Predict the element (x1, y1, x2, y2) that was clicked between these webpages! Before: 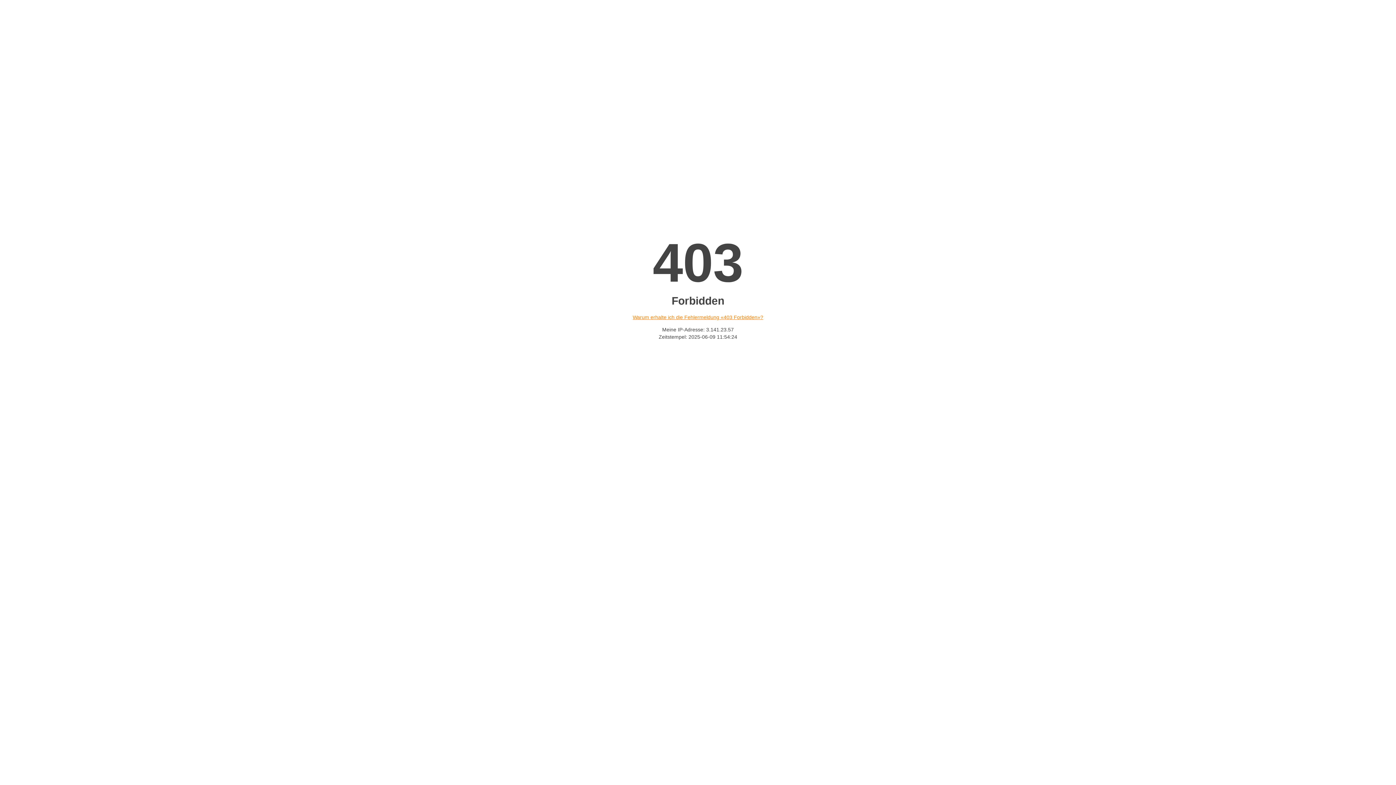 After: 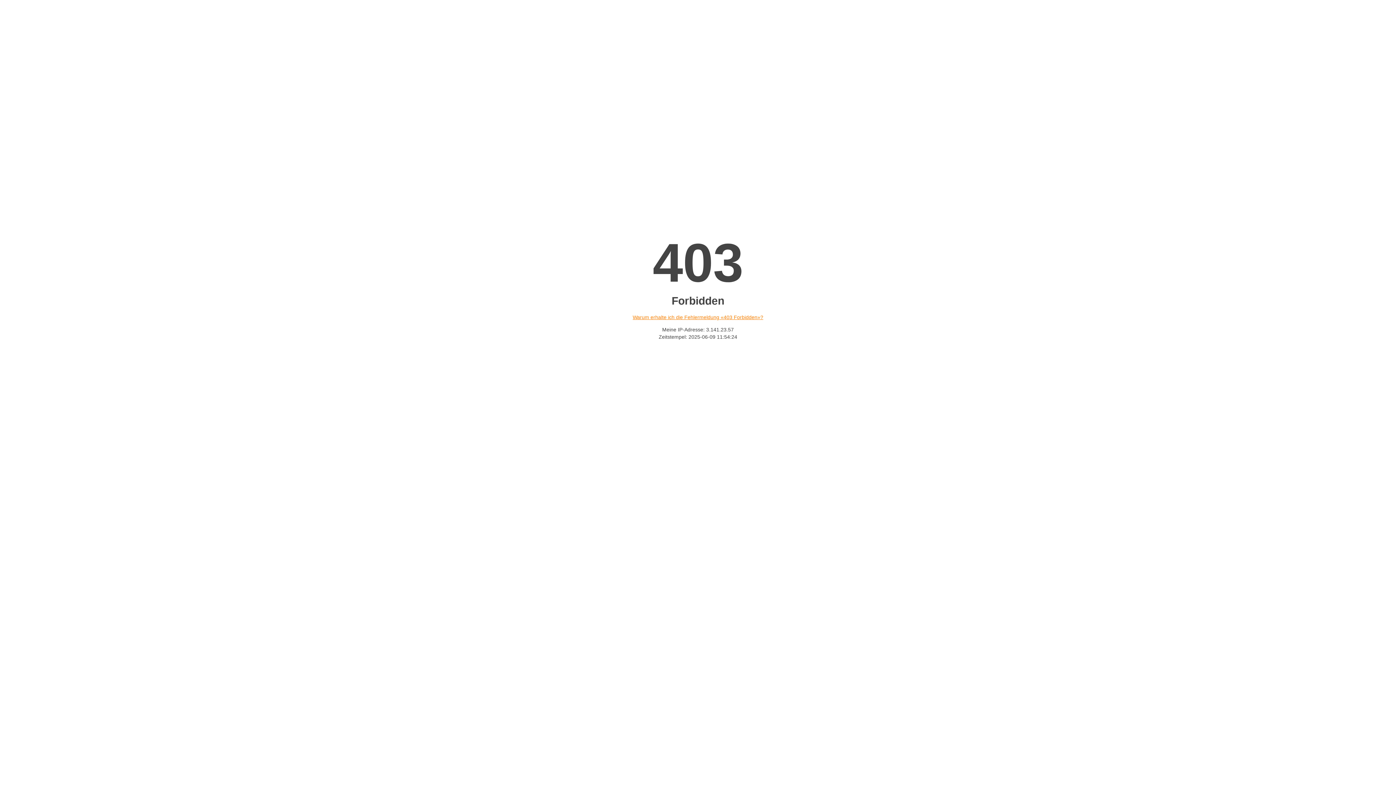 Action: bbox: (632, 314, 763, 320) label: Warum erhalte ich die Fehlermeldung «403 Forbidden»?